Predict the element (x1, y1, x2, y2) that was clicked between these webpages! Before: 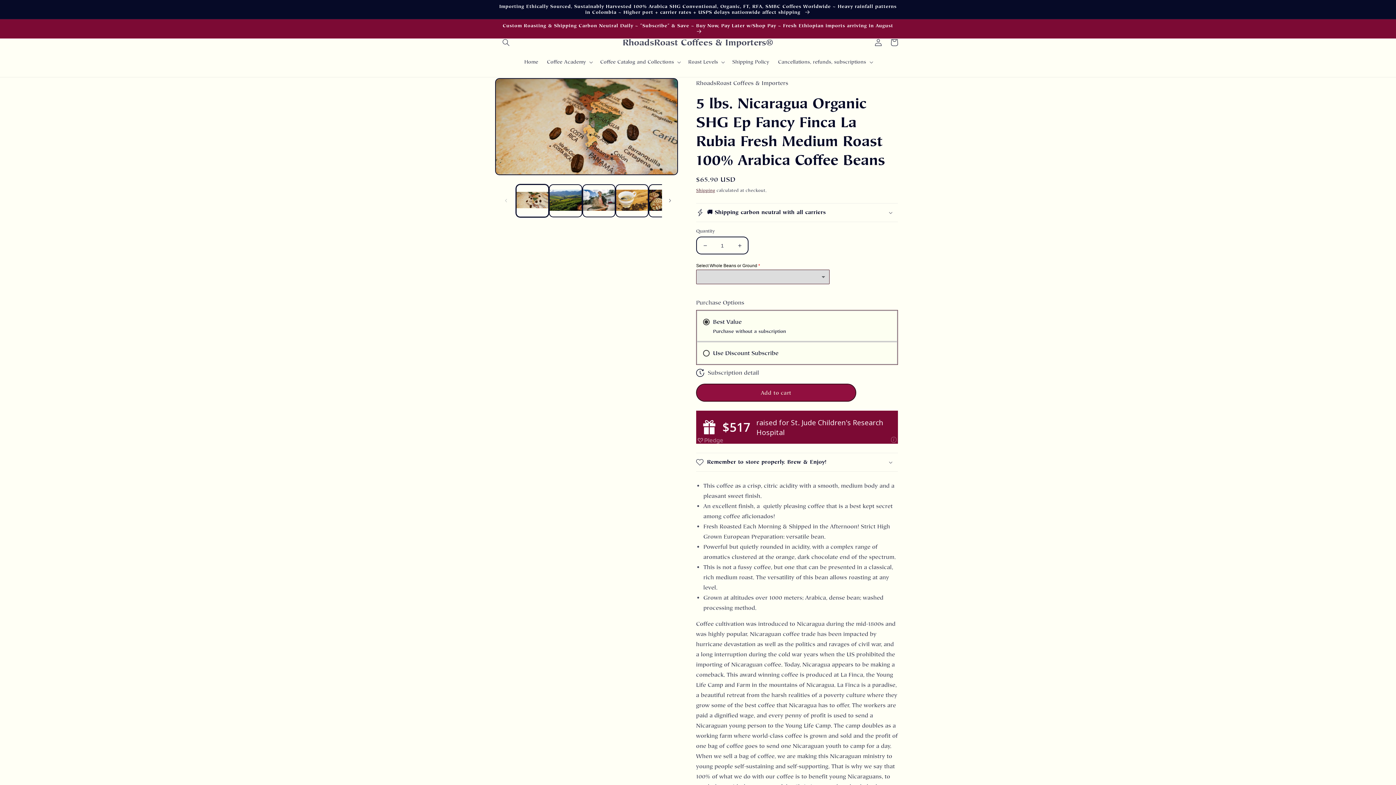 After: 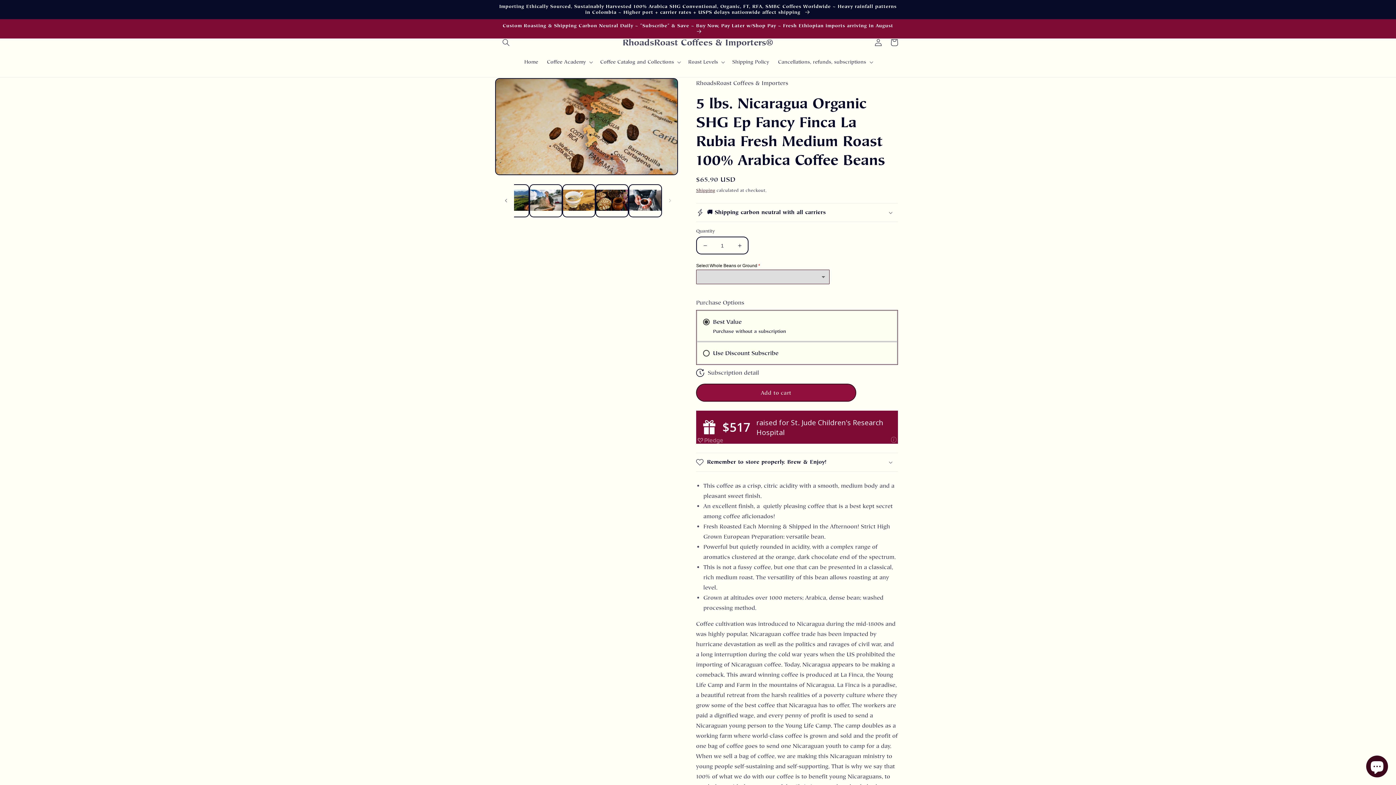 Action: label: Slide right bbox: (662, 192, 678, 208)